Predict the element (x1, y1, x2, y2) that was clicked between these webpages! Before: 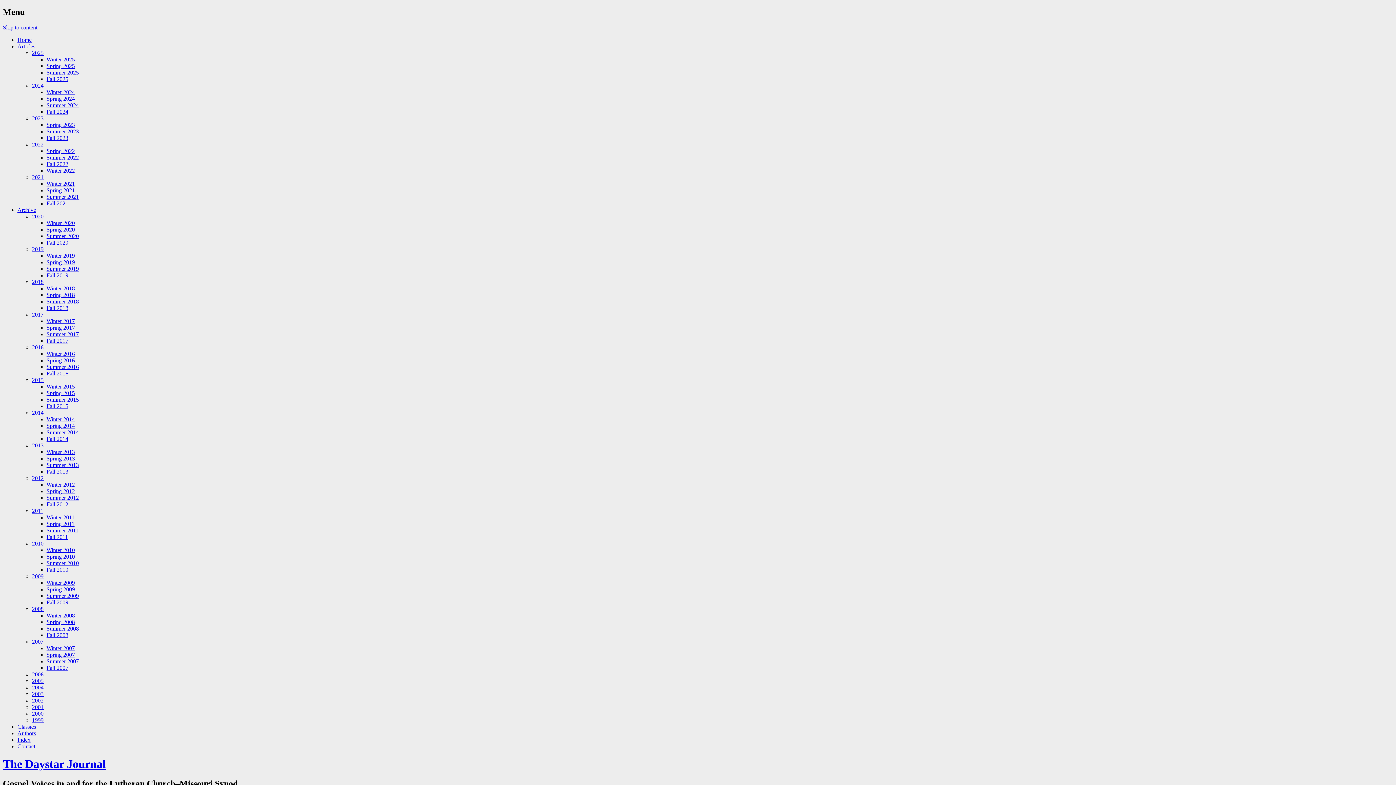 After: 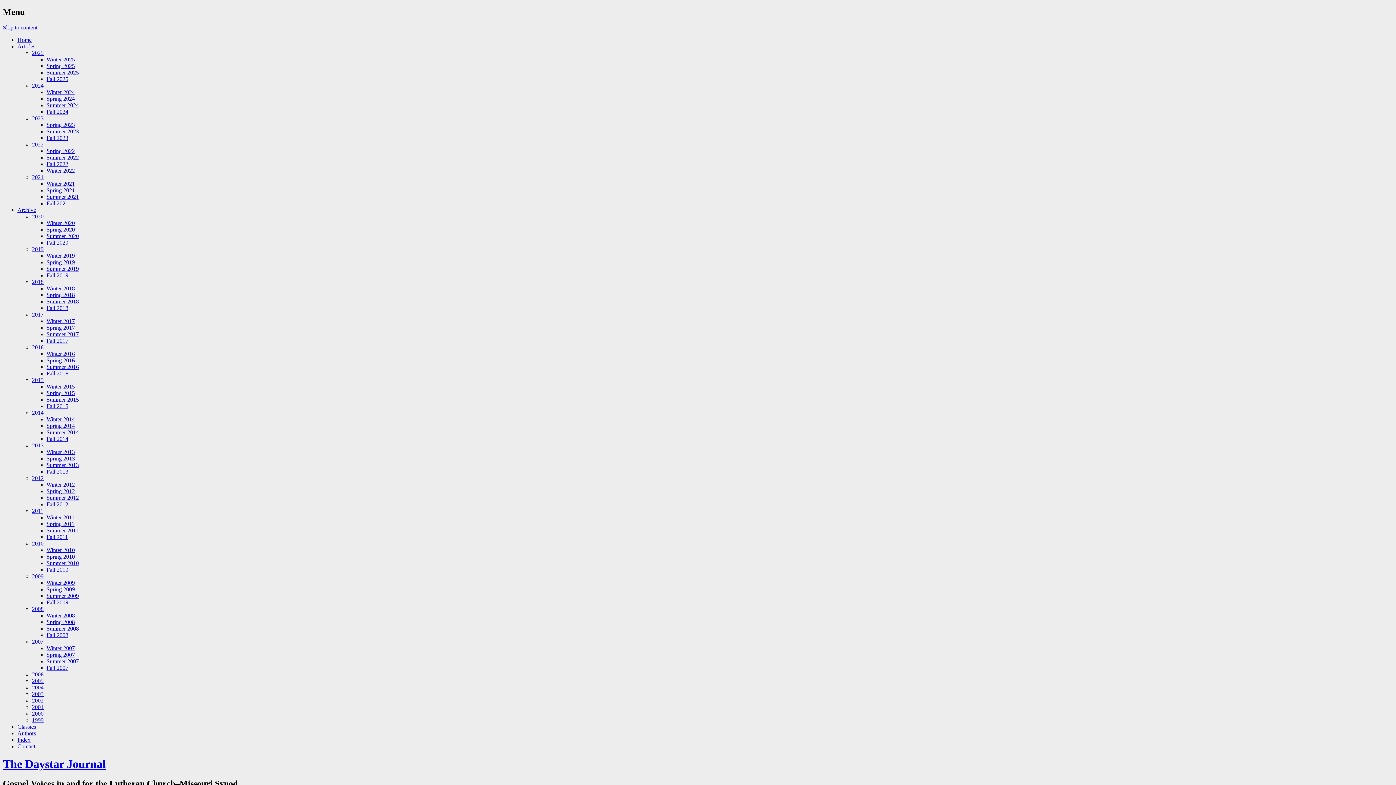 Action: label: Winter 2017 bbox: (46, 318, 74, 324)